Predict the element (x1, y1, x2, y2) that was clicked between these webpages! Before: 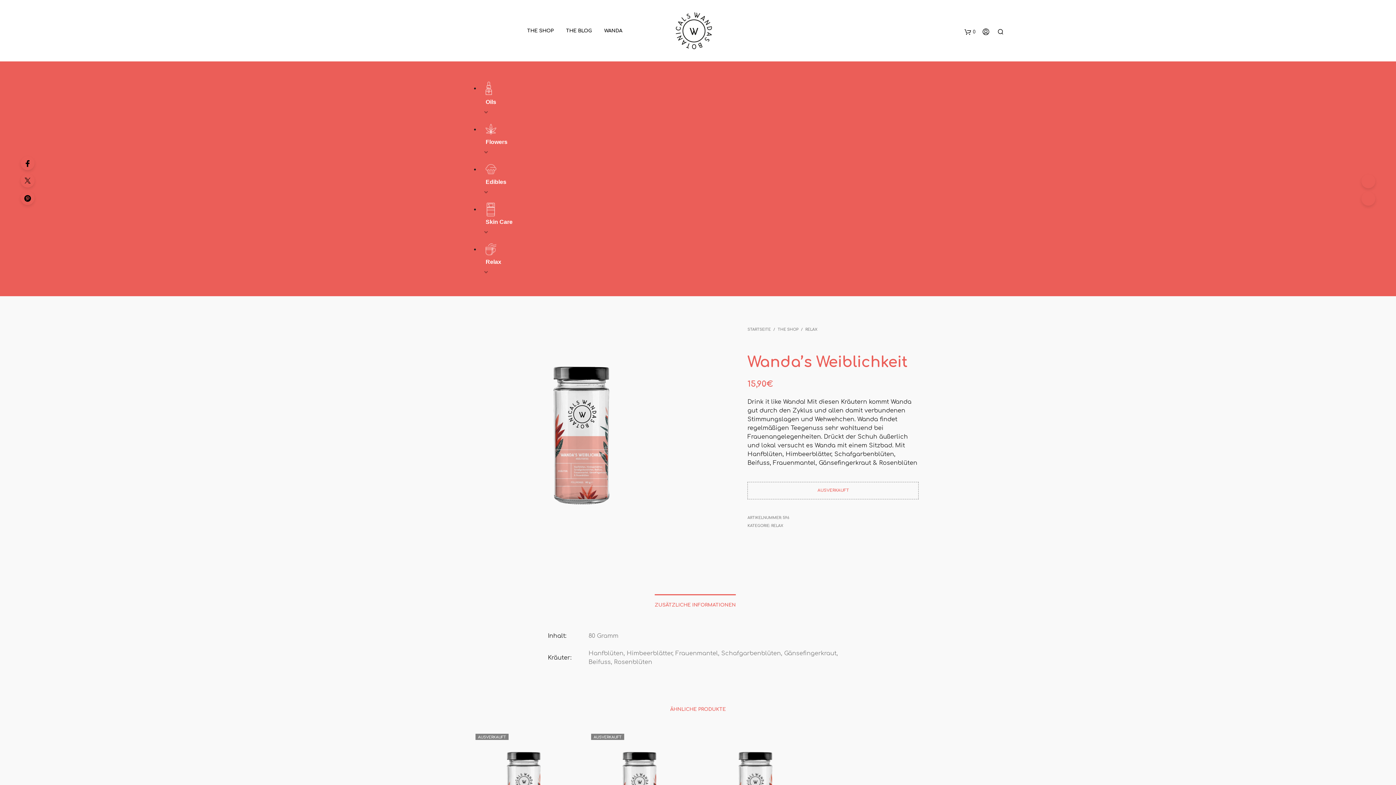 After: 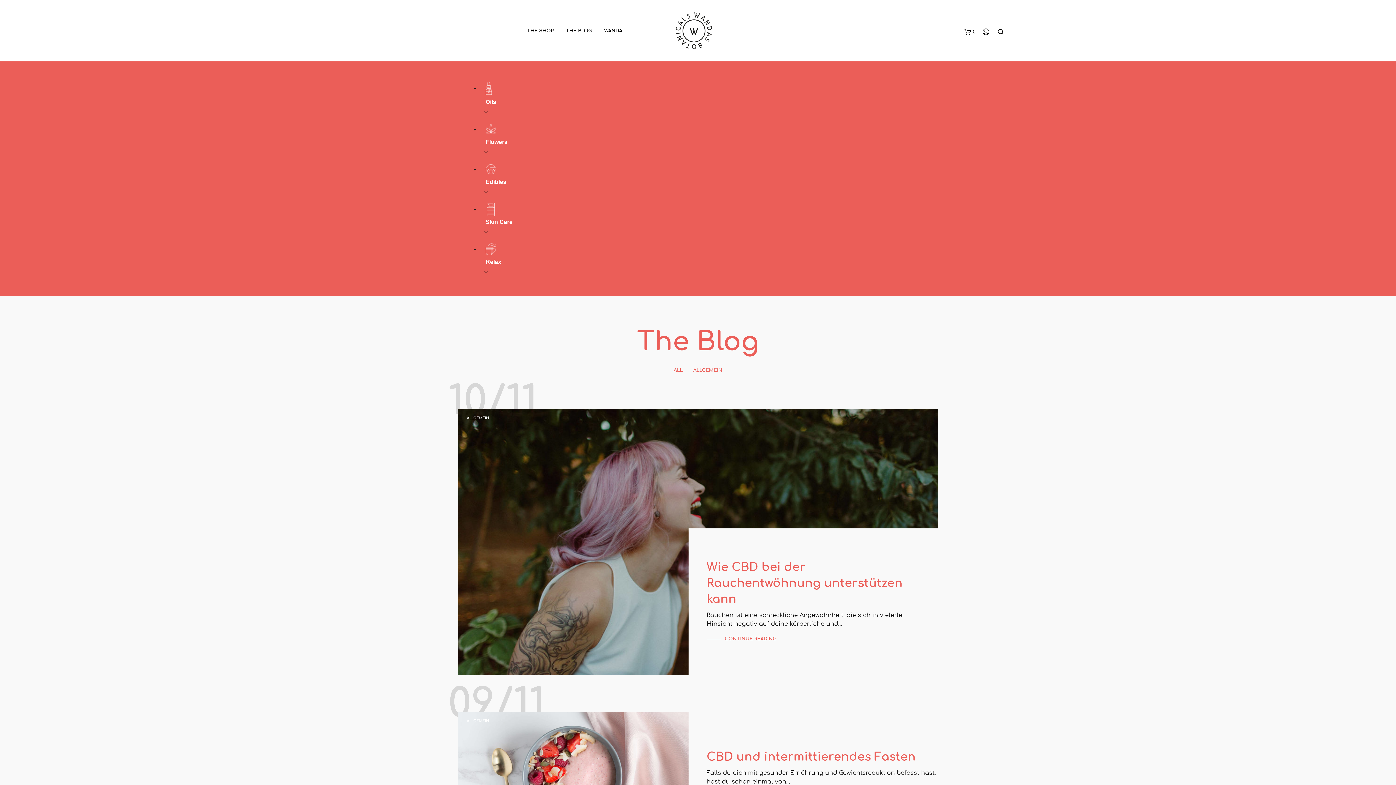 Action: bbox: (560, 25, 597, 37) label: THE BLOG